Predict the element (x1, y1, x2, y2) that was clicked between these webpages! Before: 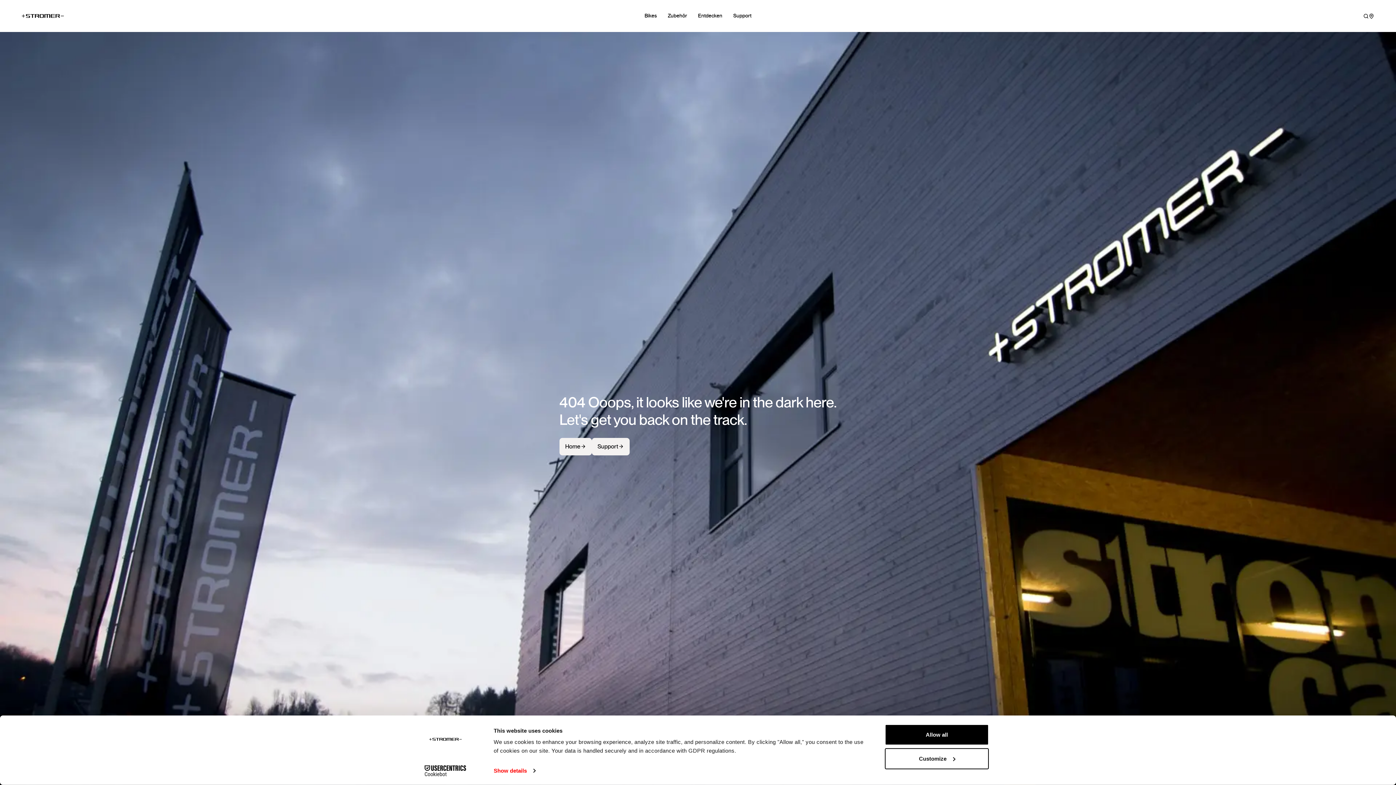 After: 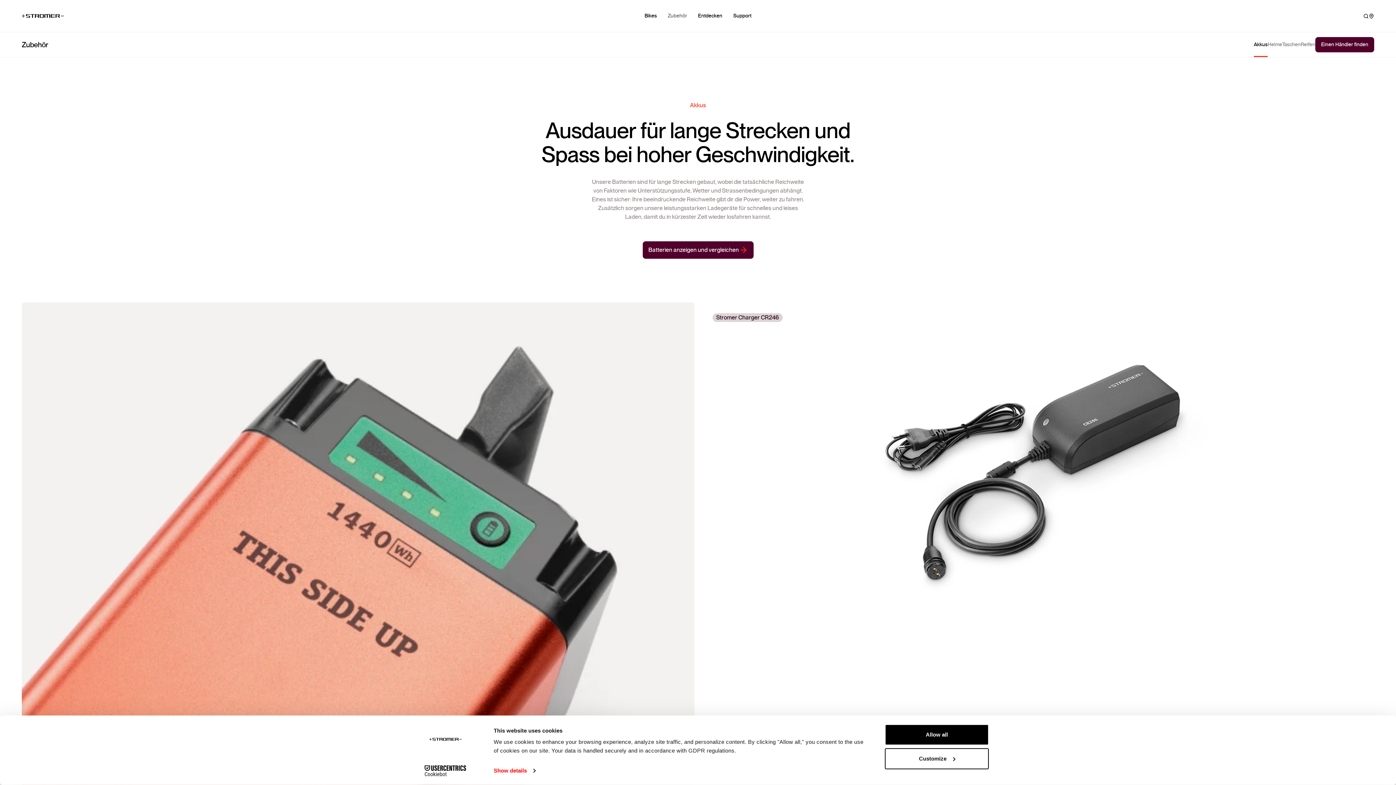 Action: bbox: (667, 12, 687, 18) label: Zubehör